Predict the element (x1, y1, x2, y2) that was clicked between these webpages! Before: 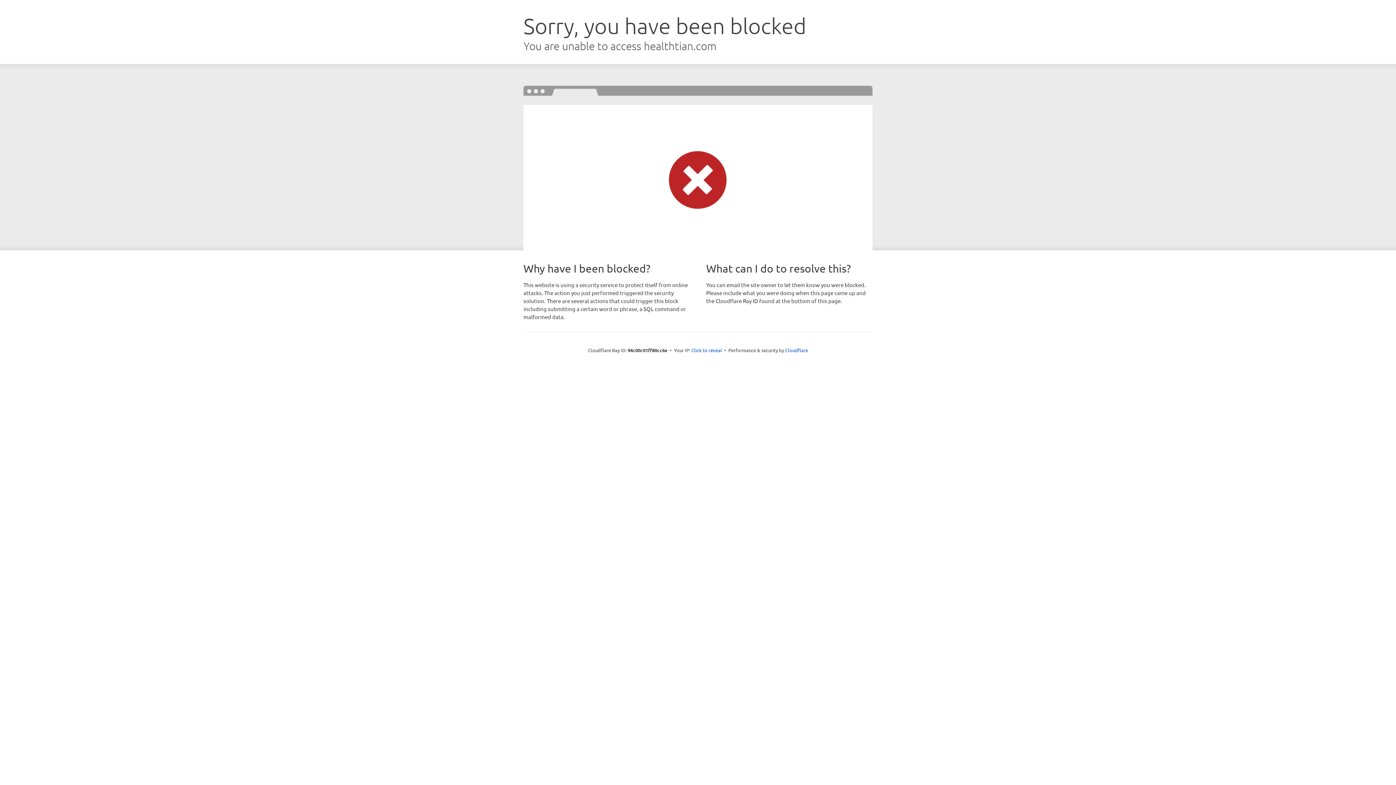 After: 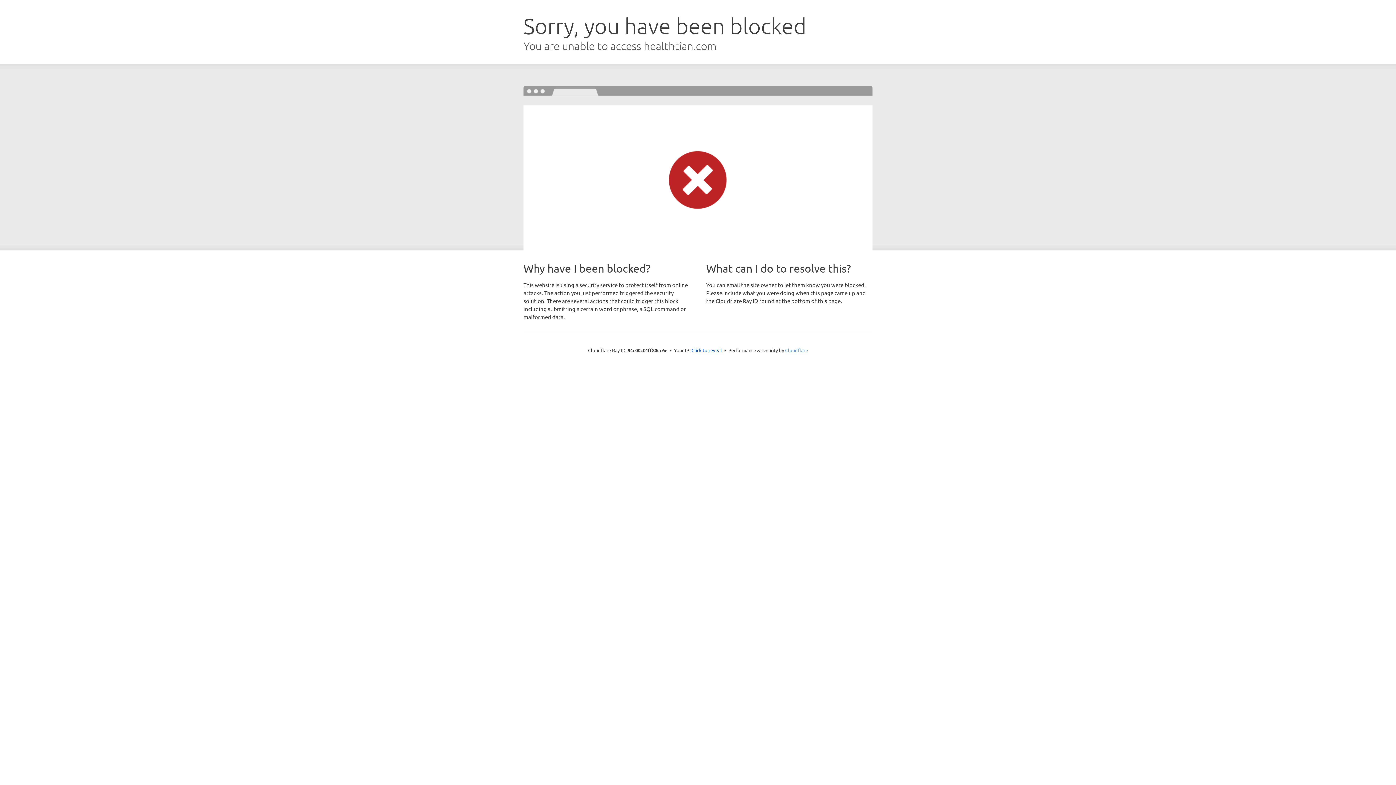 Action: label: Cloudflare bbox: (785, 347, 808, 353)